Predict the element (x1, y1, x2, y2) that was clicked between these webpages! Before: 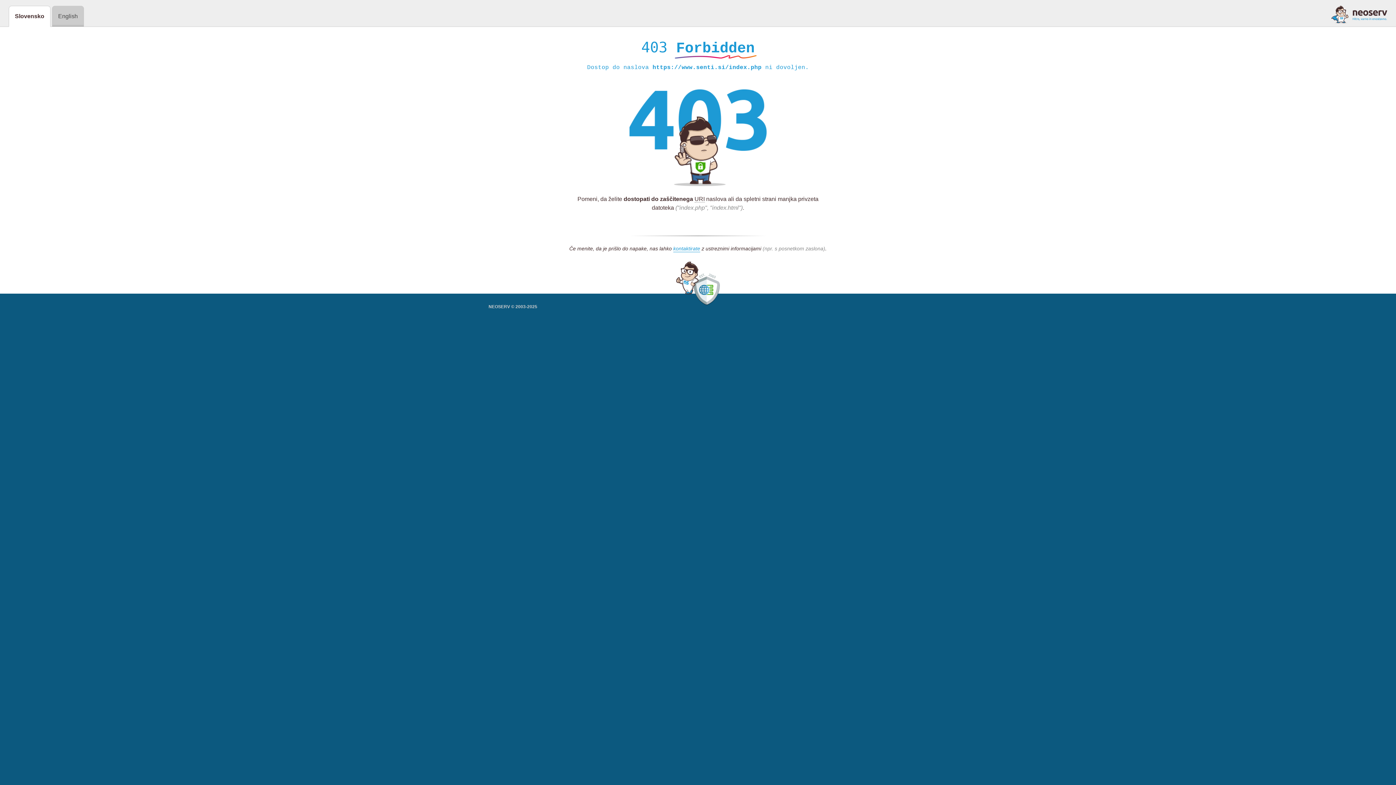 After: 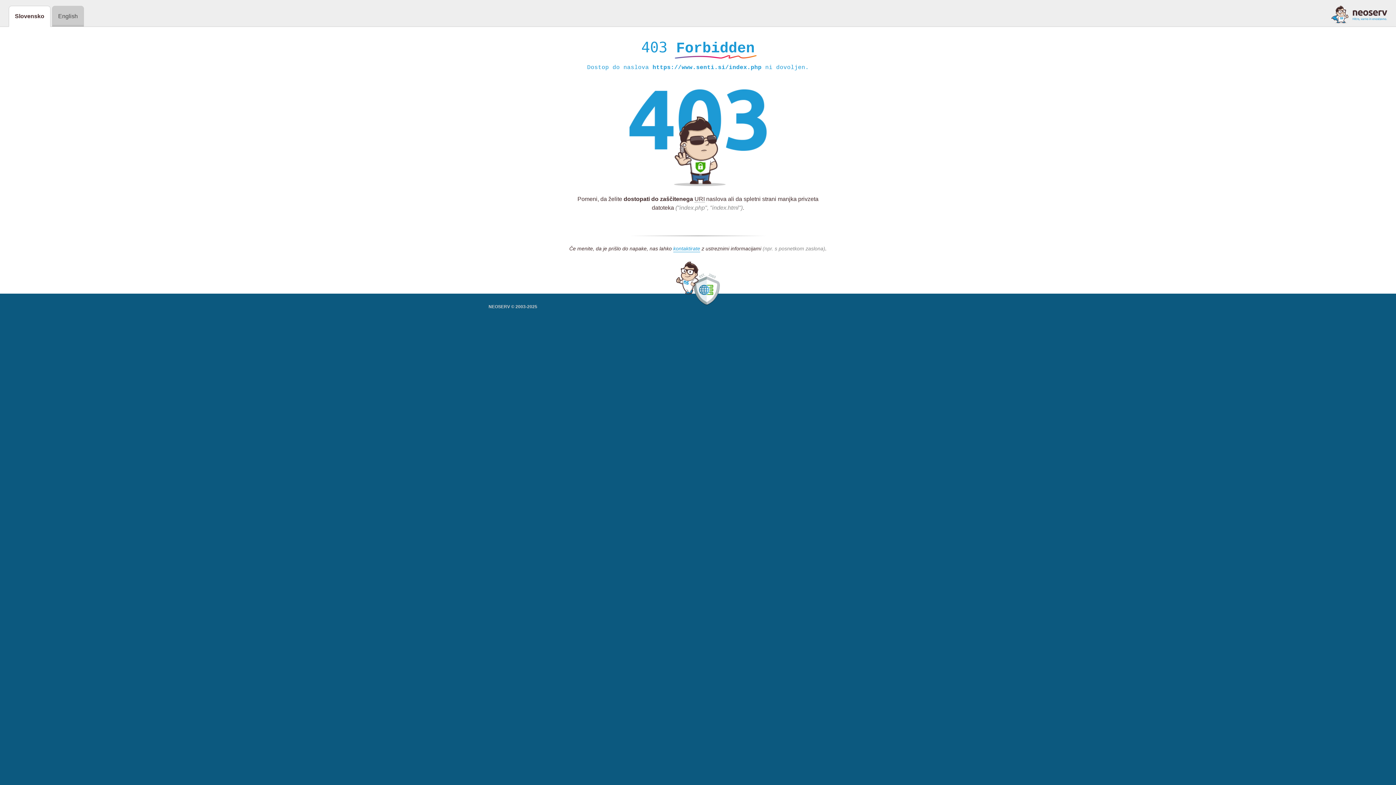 Action: bbox: (1331, 5, 1387, 23)